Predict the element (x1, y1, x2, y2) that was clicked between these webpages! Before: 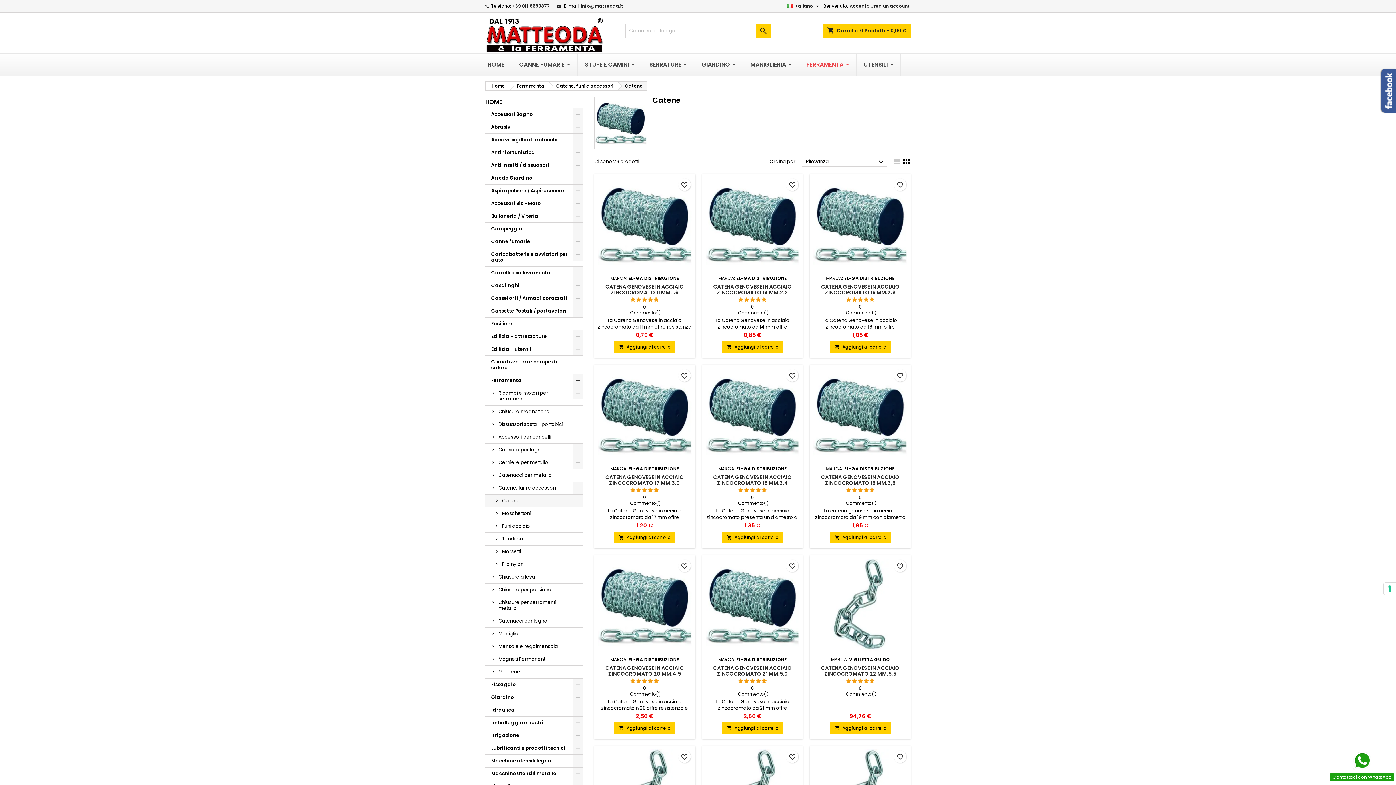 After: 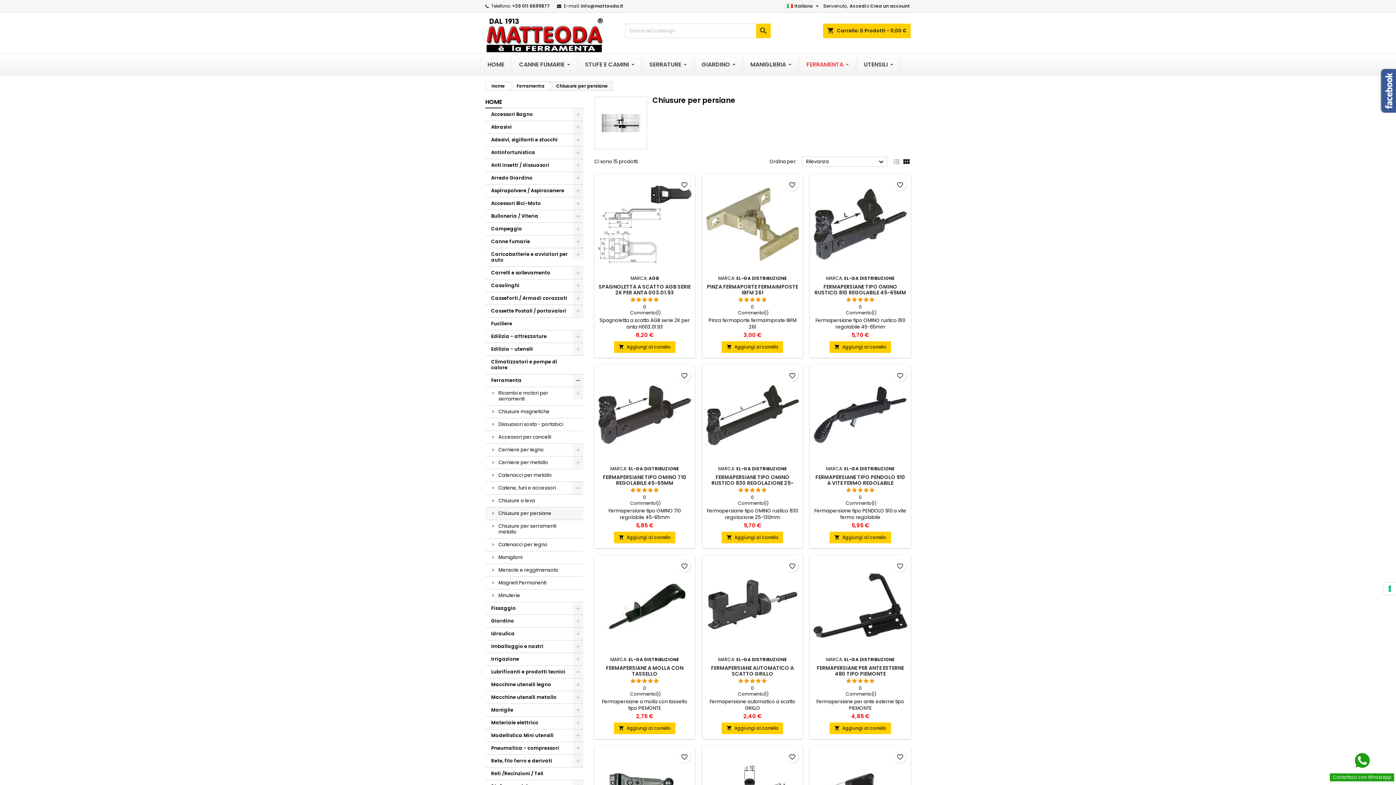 Action: label: Chiusure per persiane bbox: (485, 584, 583, 596)